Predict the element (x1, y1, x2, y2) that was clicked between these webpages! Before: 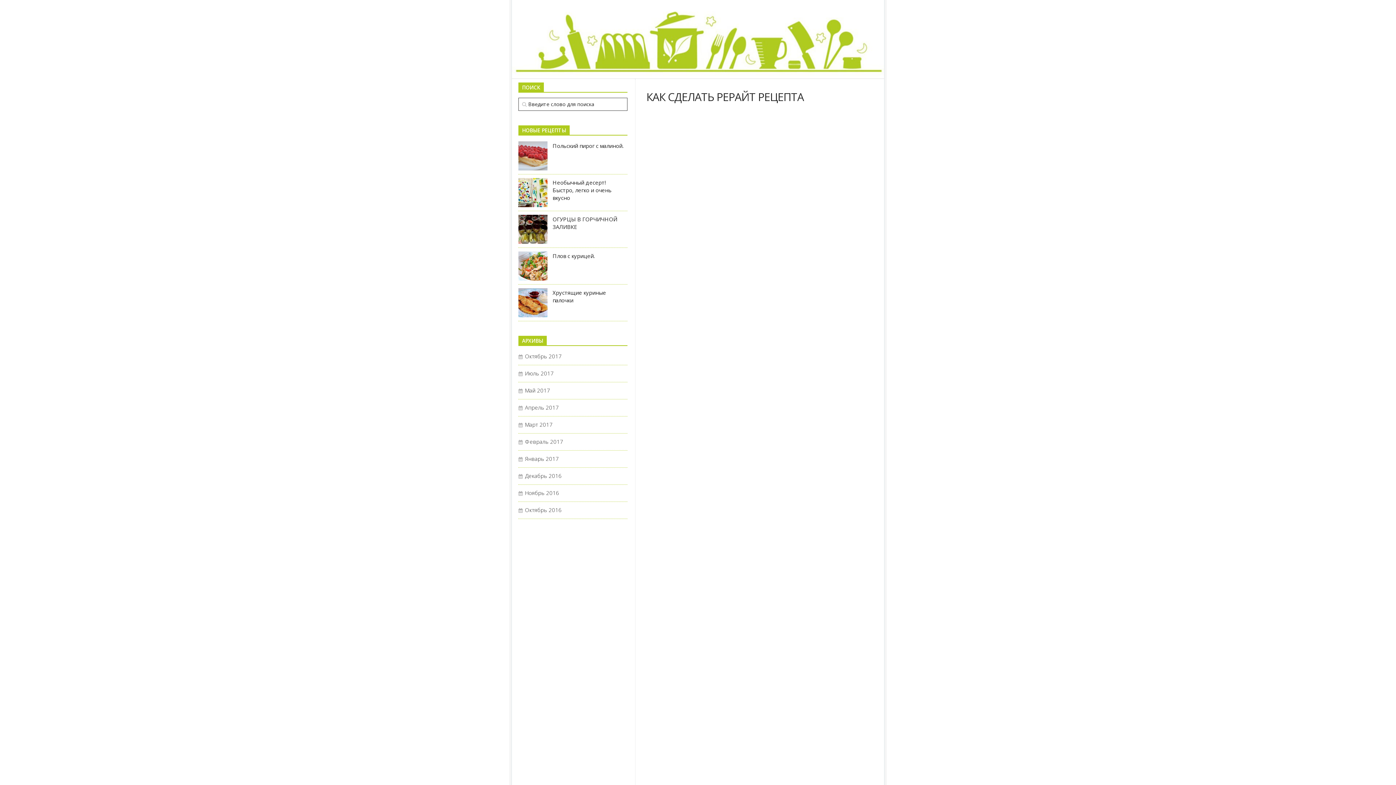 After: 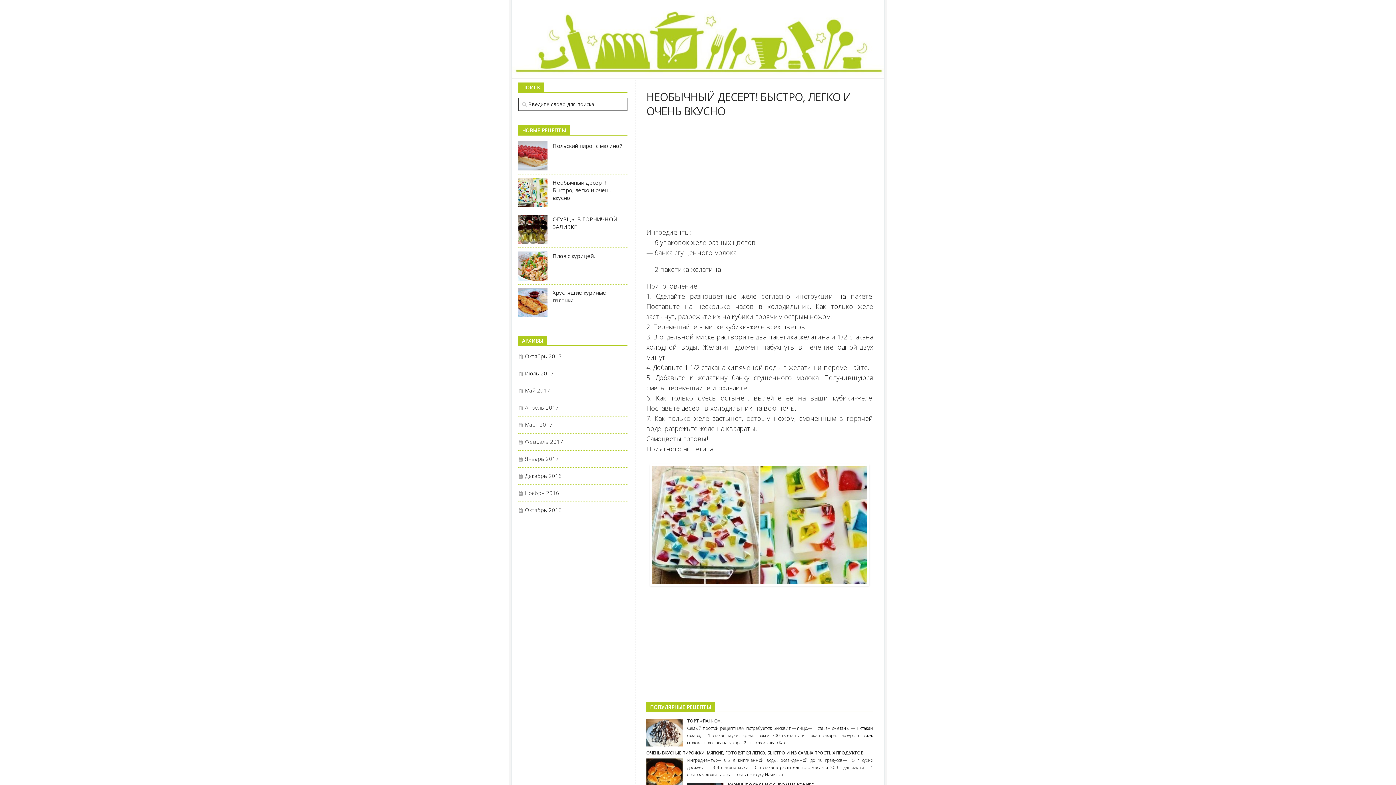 Action: bbox: (518, 178, 547, 207)